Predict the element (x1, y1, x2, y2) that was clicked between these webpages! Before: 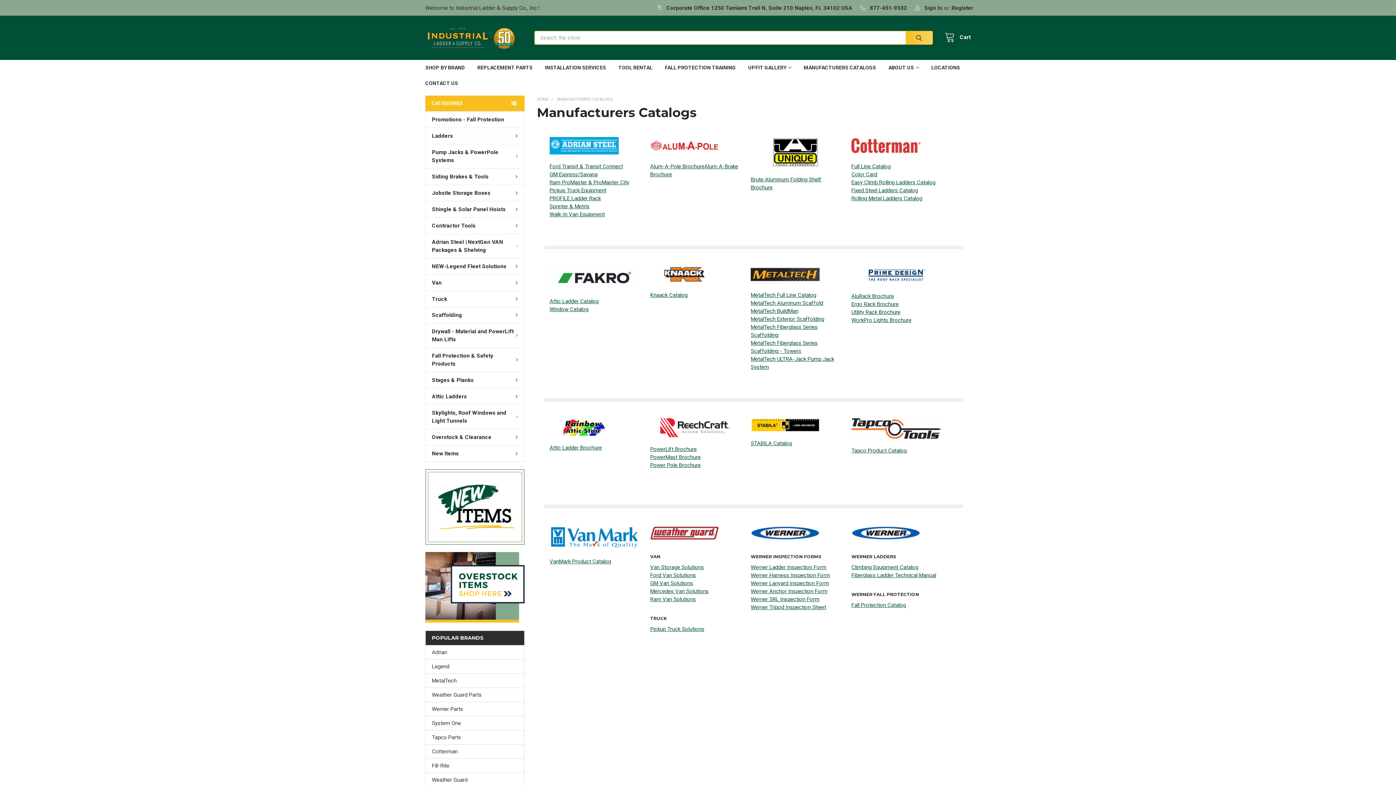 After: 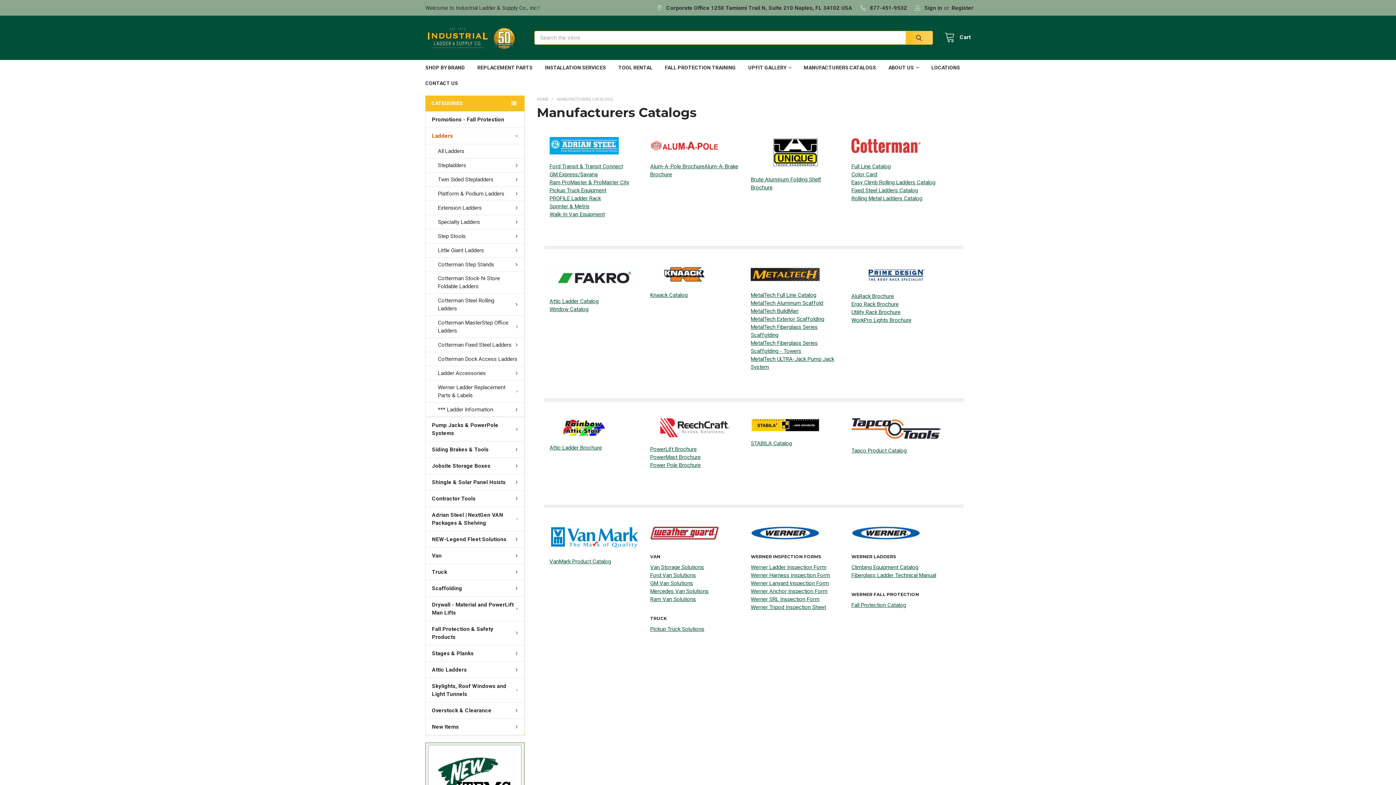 Action: bbox: (425, 127, 524, 143) label: Ladders